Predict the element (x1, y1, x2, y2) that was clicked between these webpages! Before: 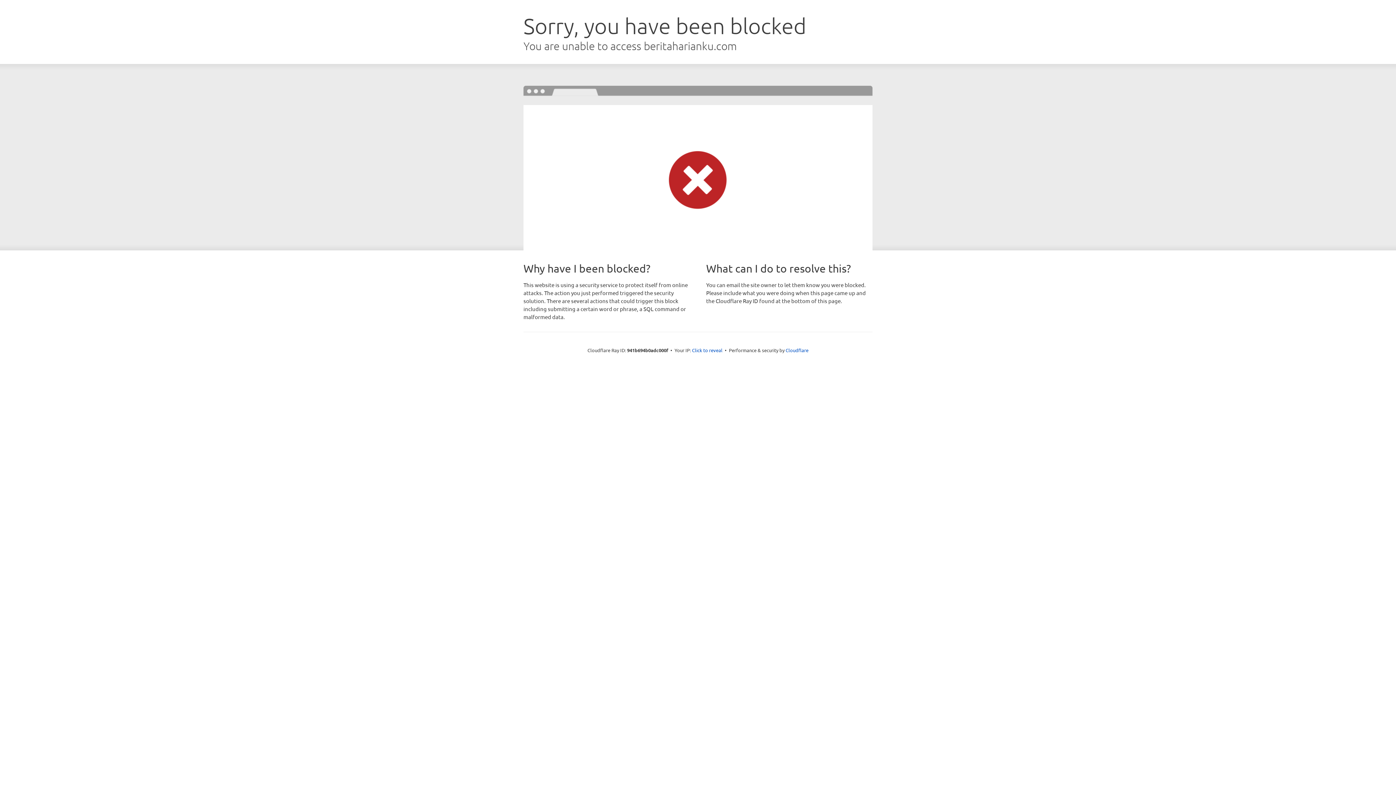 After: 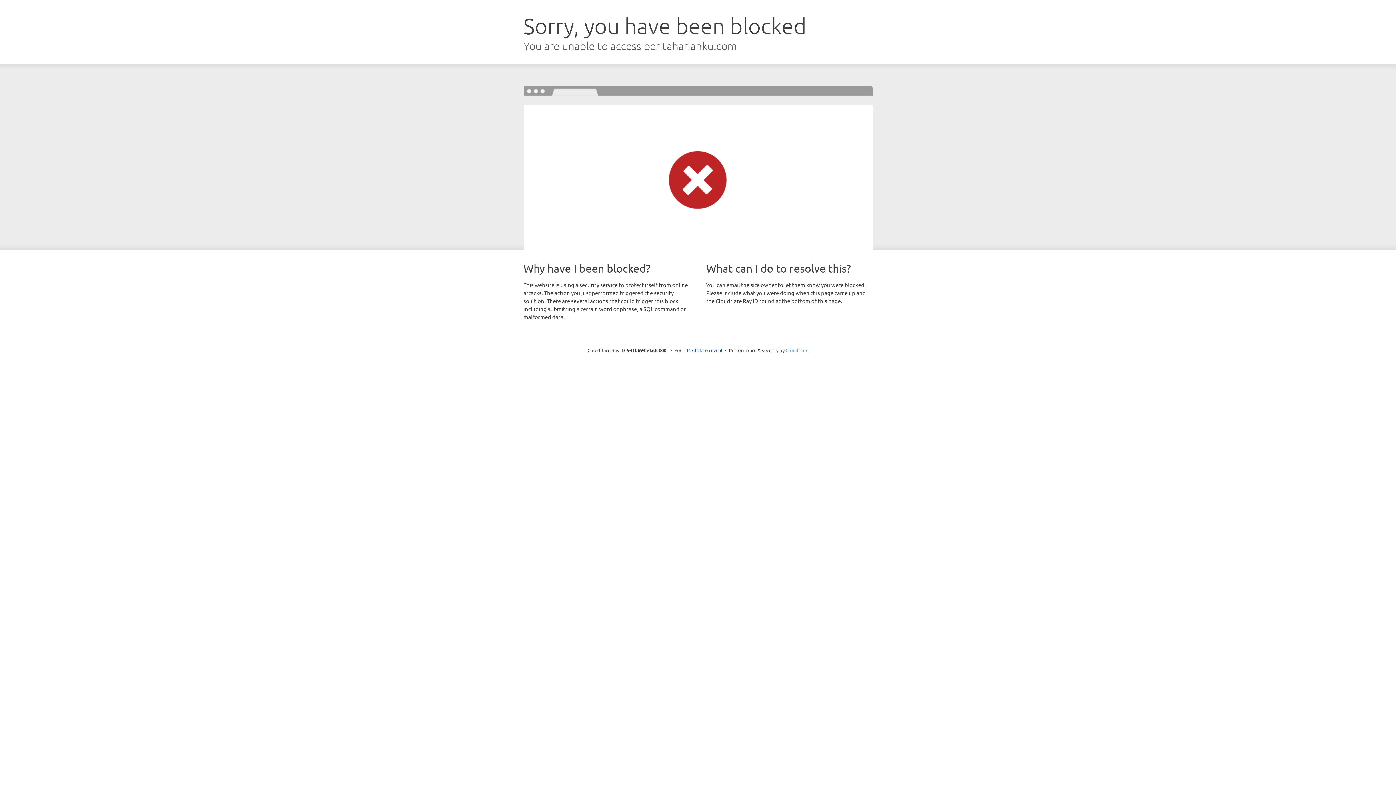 Action: label: Cloudflare bbox: (785, 347, 808, 353)